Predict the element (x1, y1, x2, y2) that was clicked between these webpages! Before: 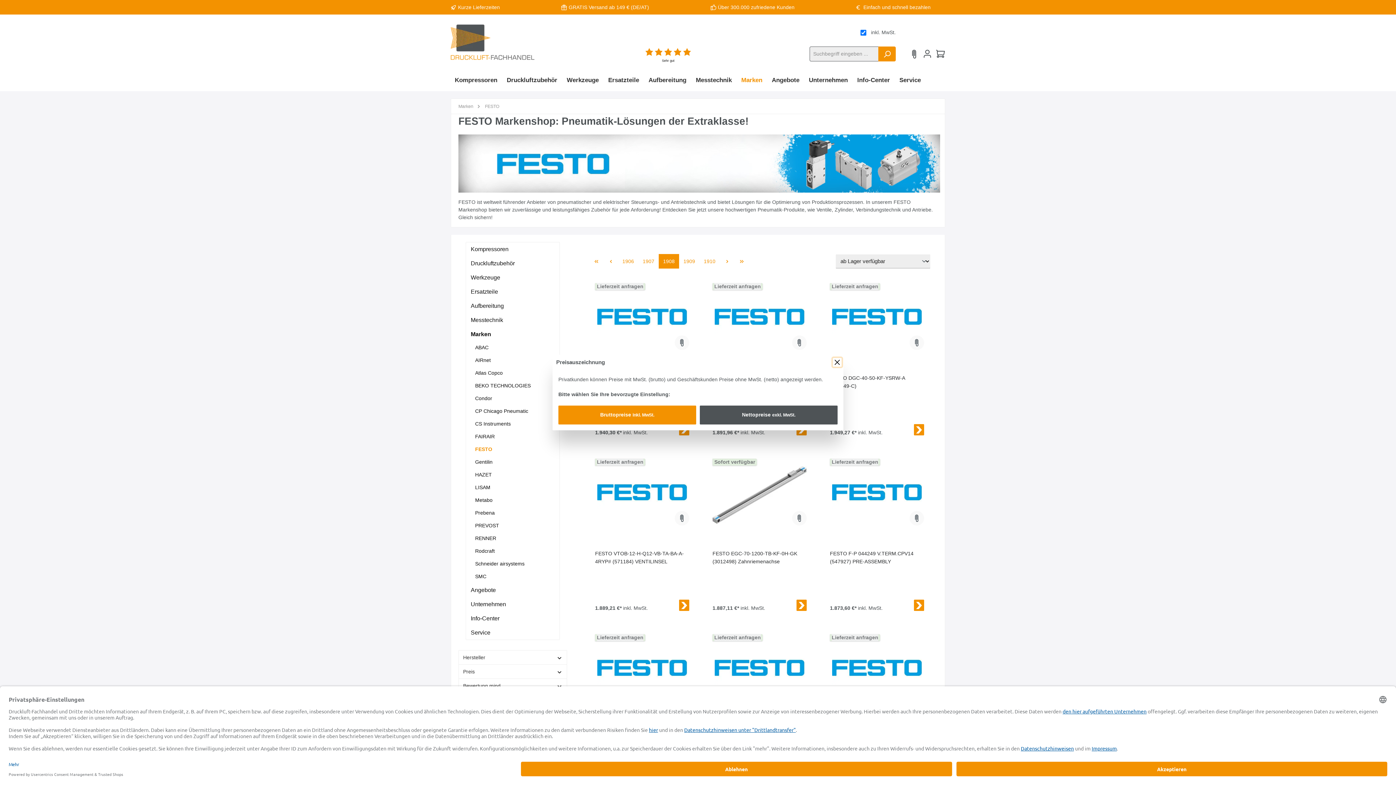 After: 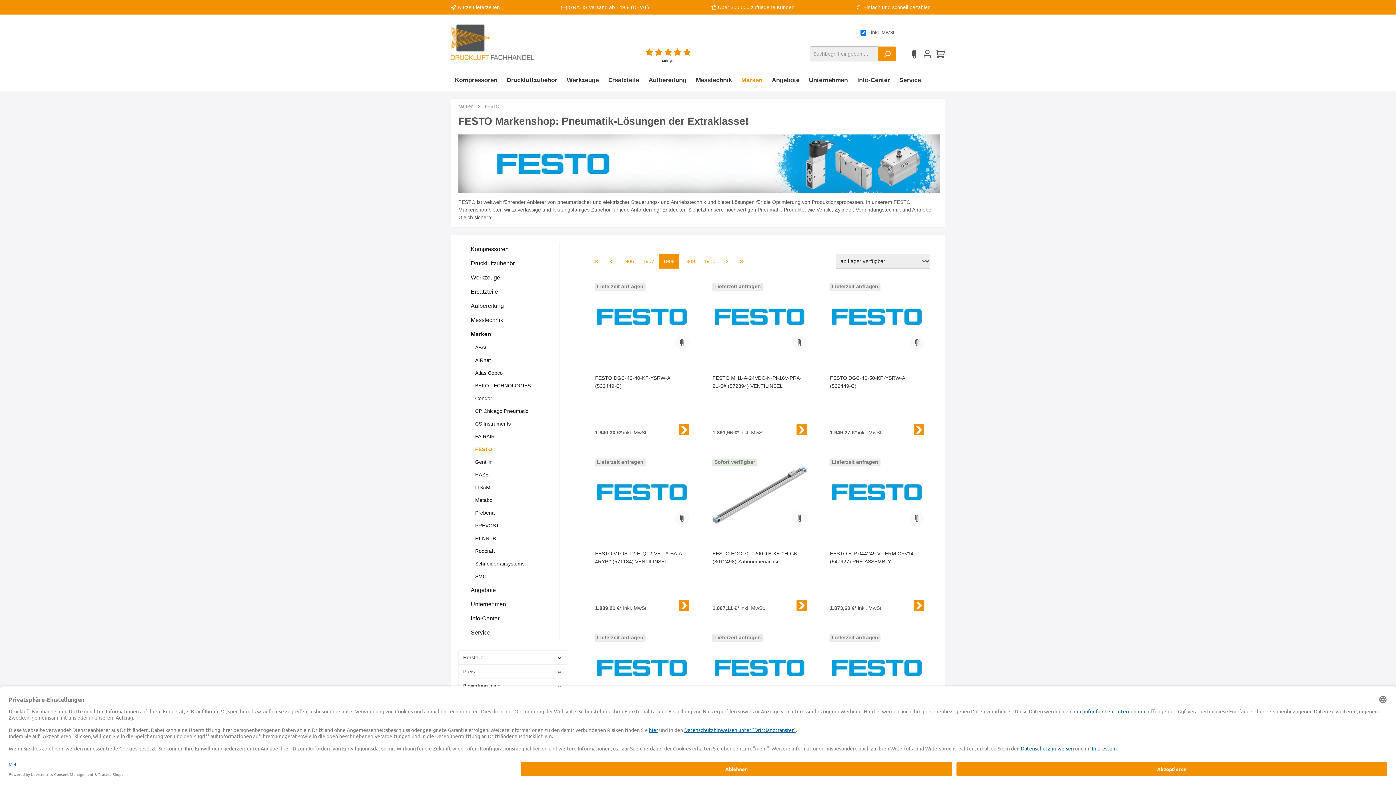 Action: bbox: (558, 405, 696, 424) label: Bruttopreise inkl. MwSt.